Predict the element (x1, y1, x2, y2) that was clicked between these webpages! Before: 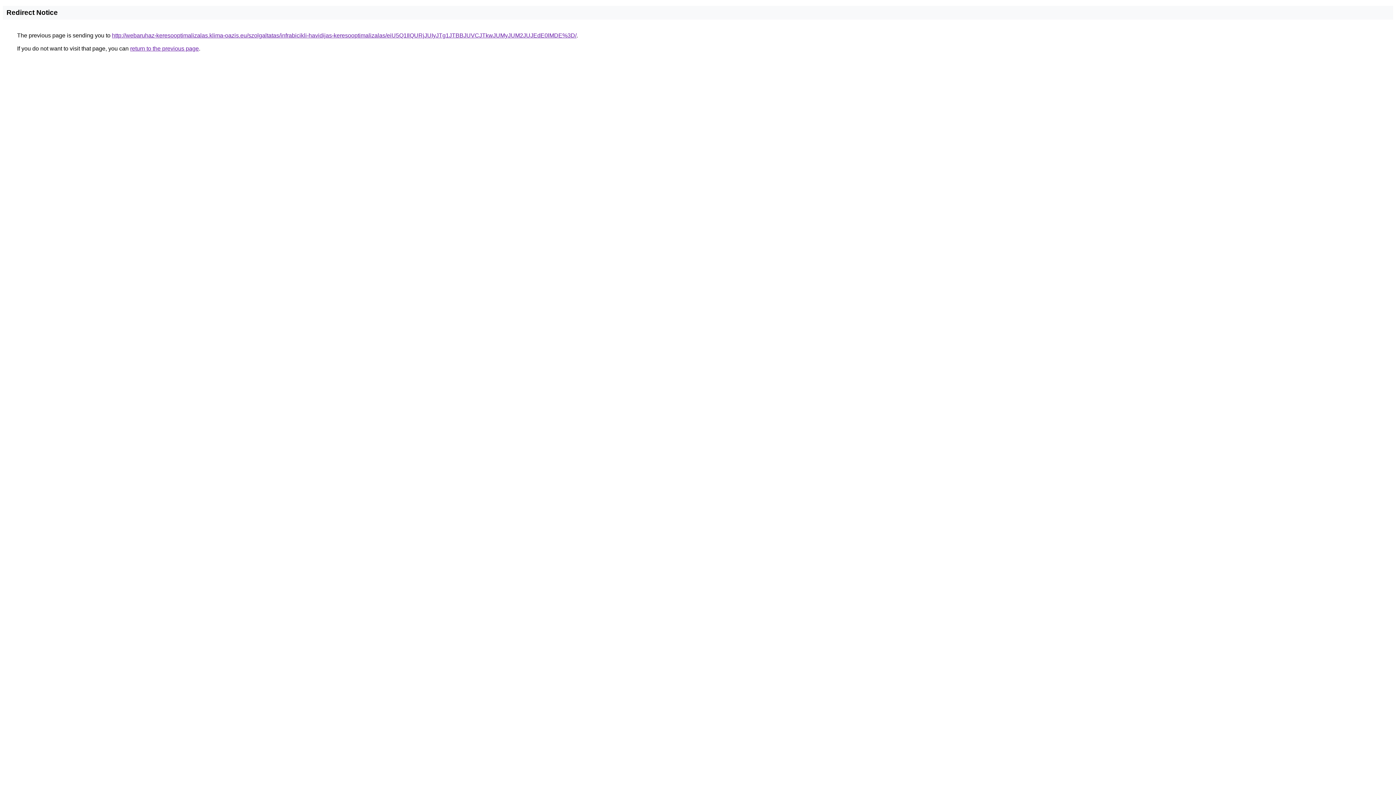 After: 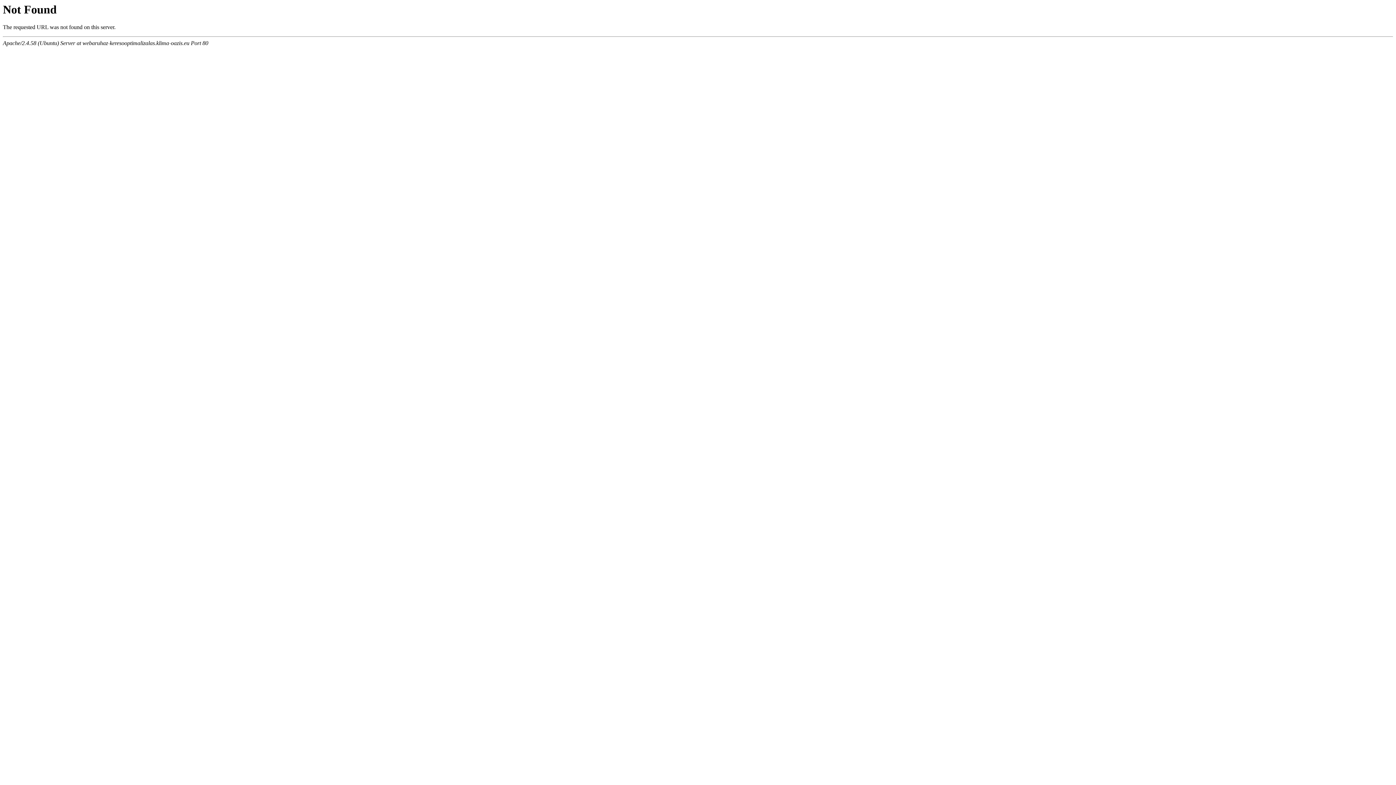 Action: bbox: (112, 32, 576, 38) label: http://webaruhaz-keresooptimalizalas.klima-oazis.eu/szolgaltatas/infrabicikli-havidijas-keresooptimalizalas/eiU5Q1IlQURjJUIyJTg1JTBBJUVCJTkwJUMyJUM2JUJEdE0lMDE%3D/